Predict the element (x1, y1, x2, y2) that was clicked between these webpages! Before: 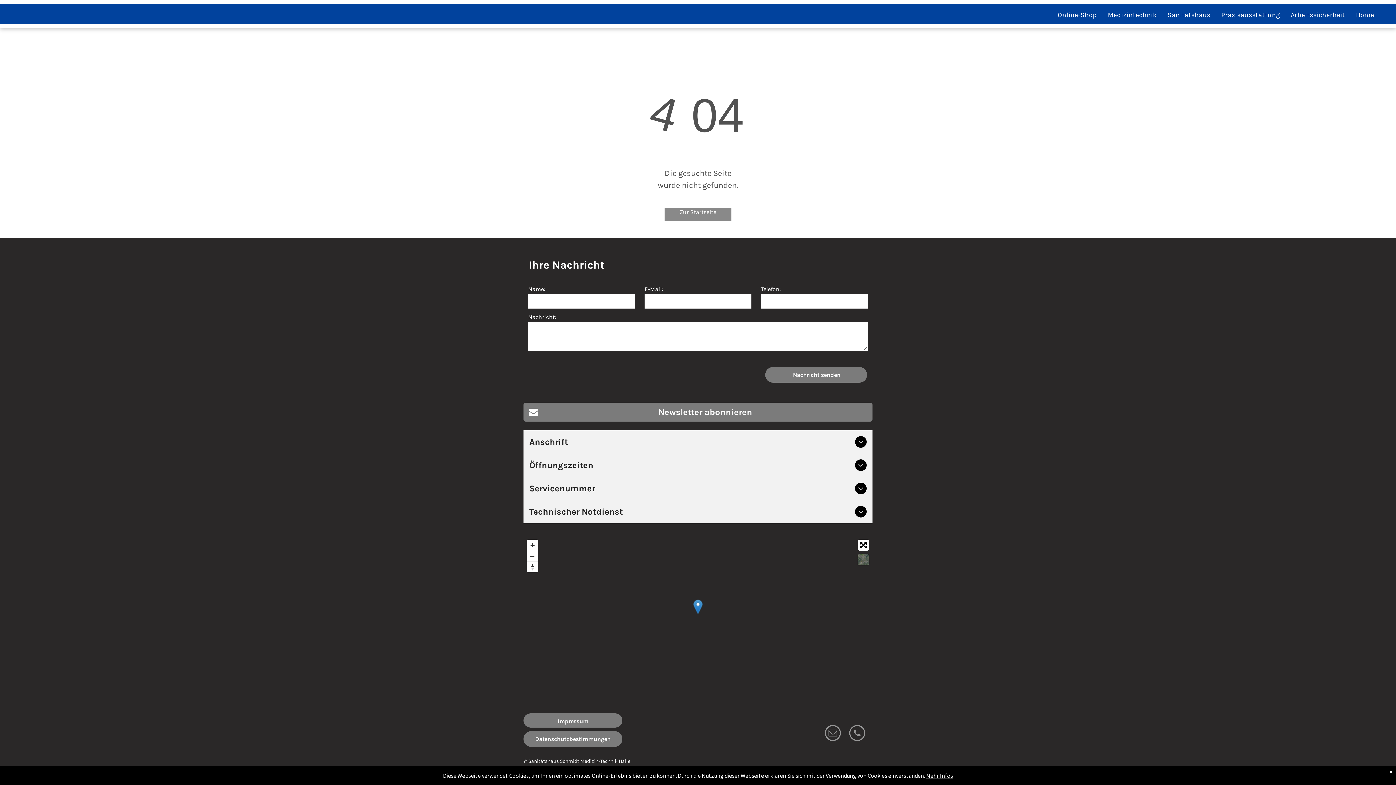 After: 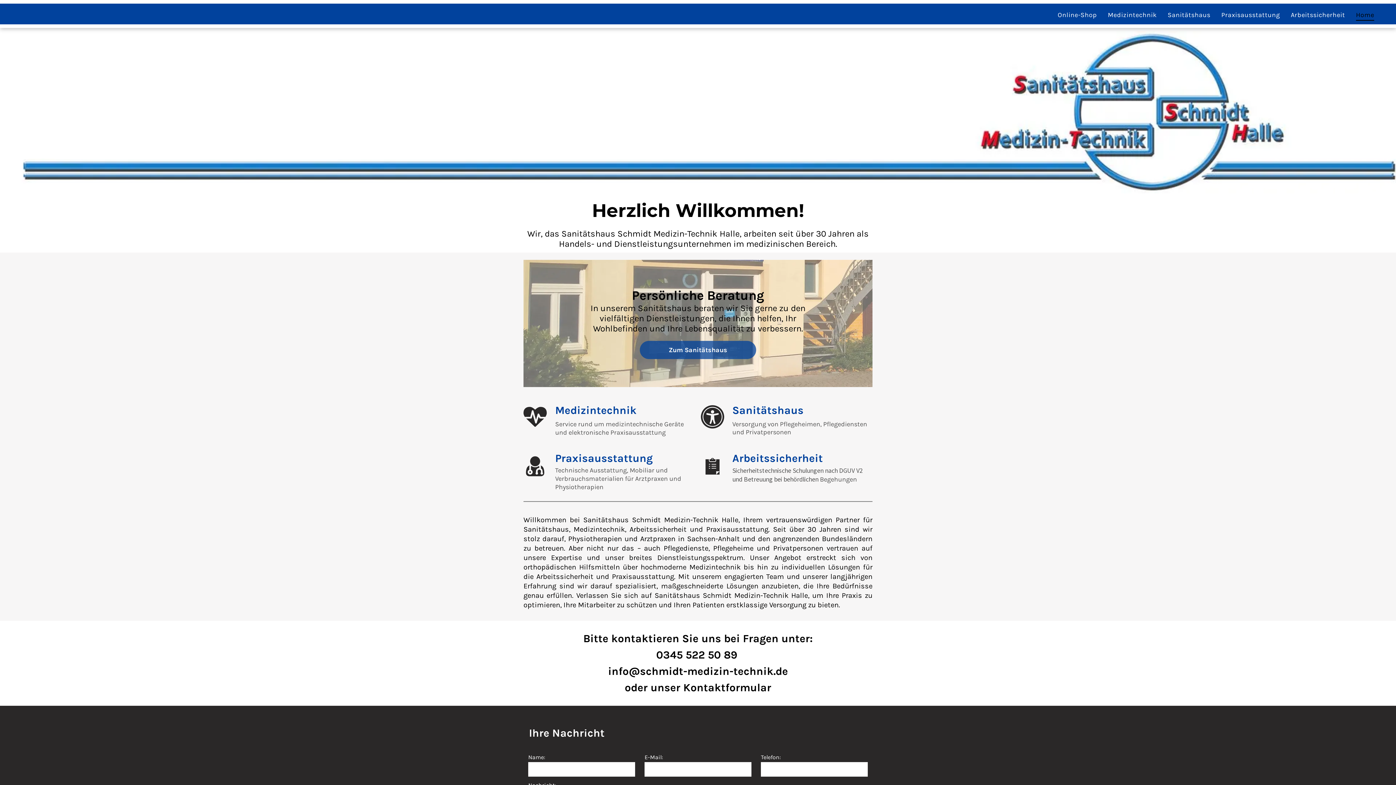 Action: bbox: (664, 208, 731, 221) label: Zur Startseite